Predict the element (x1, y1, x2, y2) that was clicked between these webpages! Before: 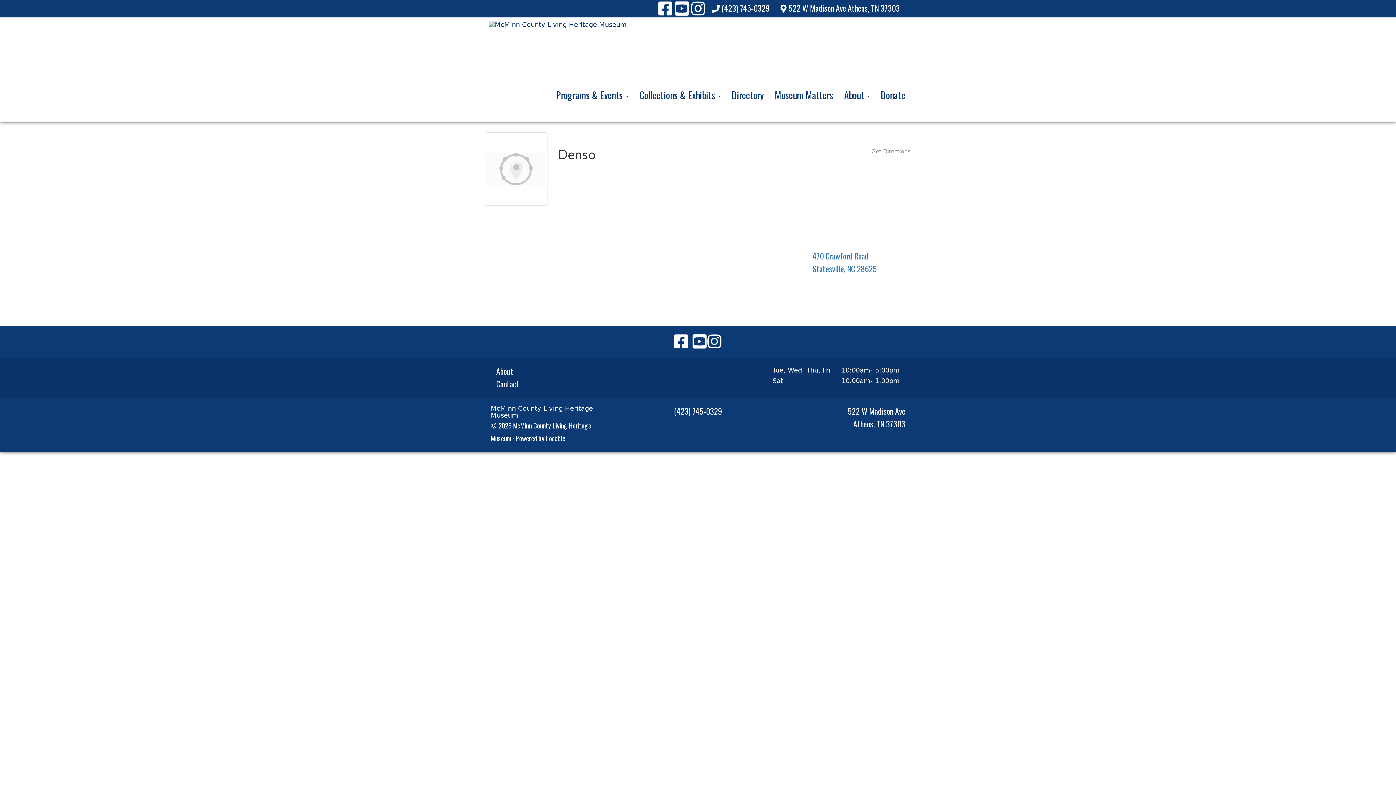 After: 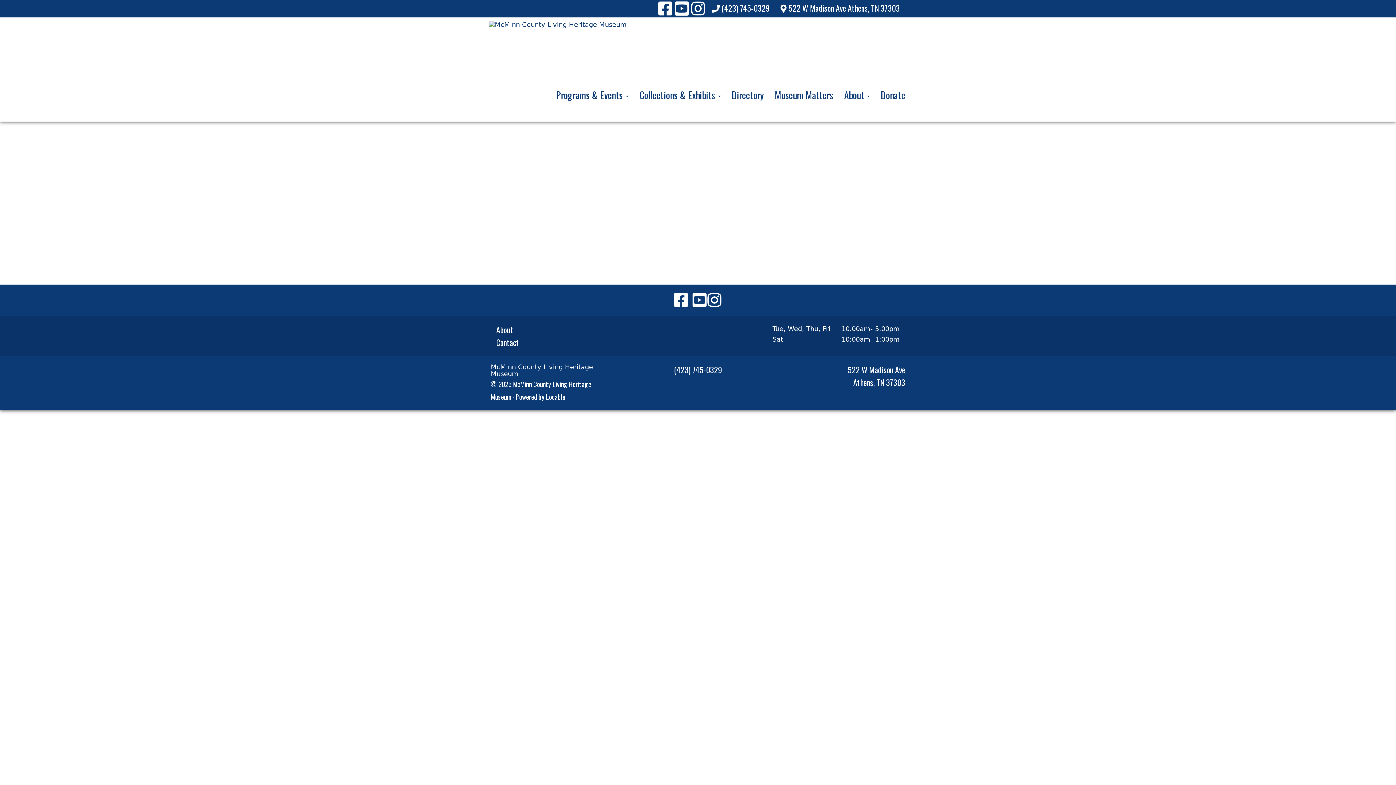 Action: bbox: (496, 378, 519, 389) label: Contact